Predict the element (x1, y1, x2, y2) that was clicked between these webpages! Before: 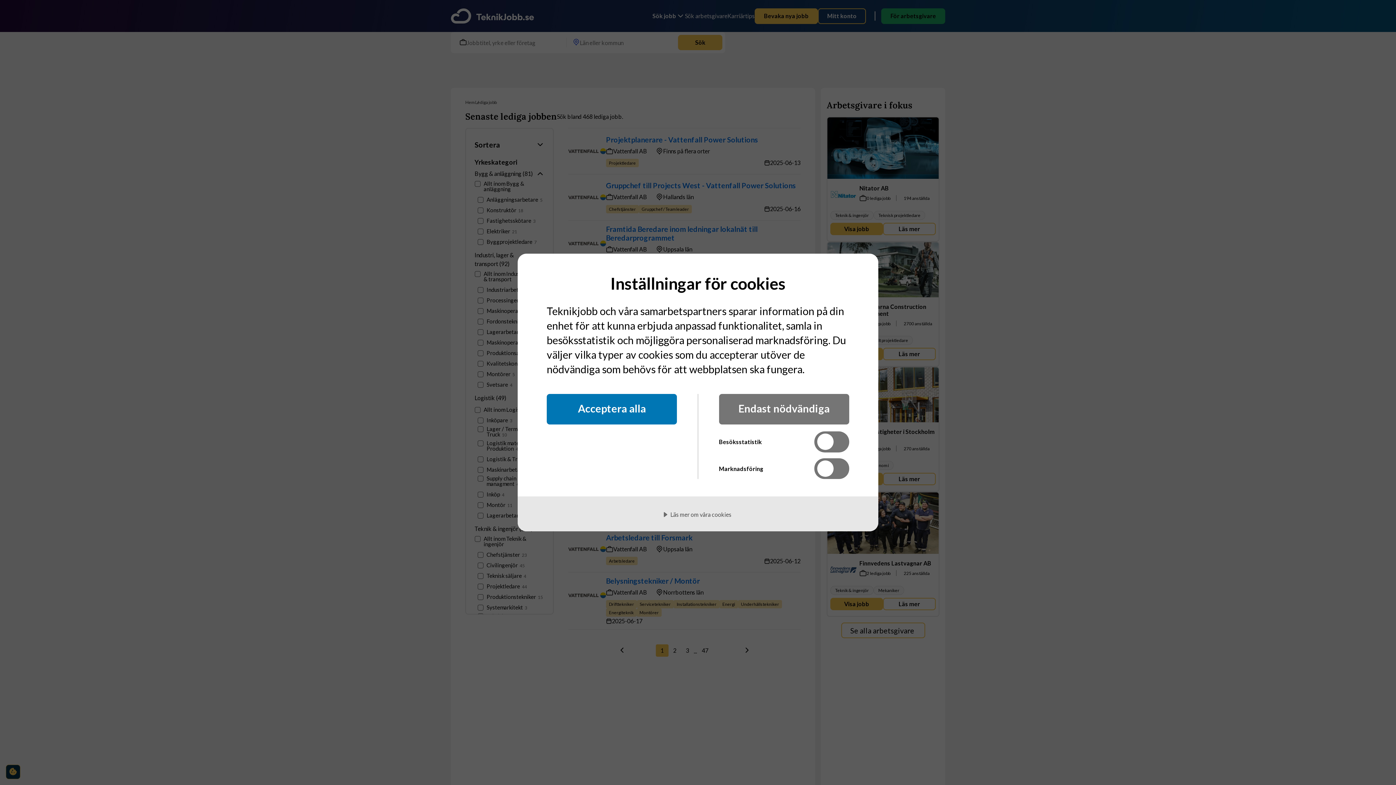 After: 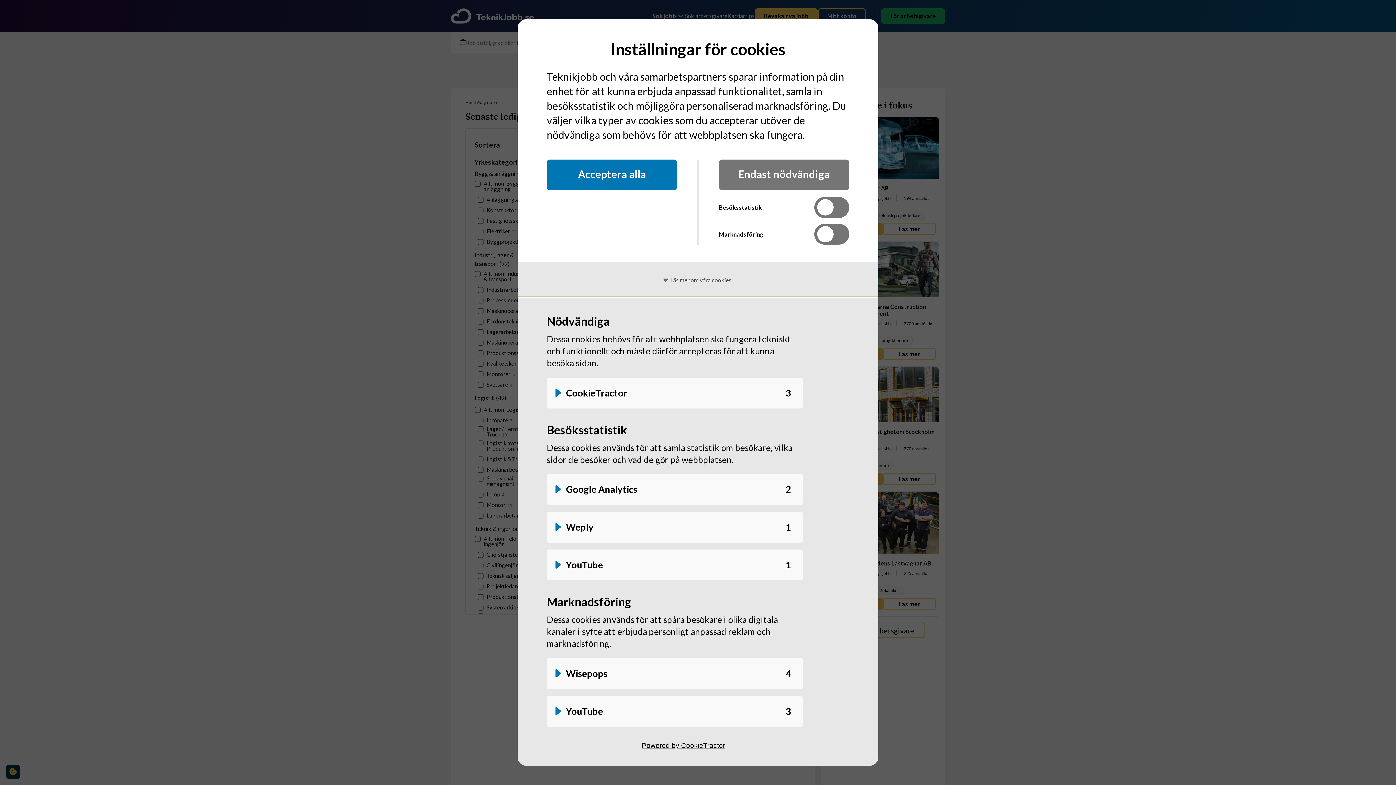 Action: bbox: (517, 496, 878, 531) label: Läs mer om våra cookies